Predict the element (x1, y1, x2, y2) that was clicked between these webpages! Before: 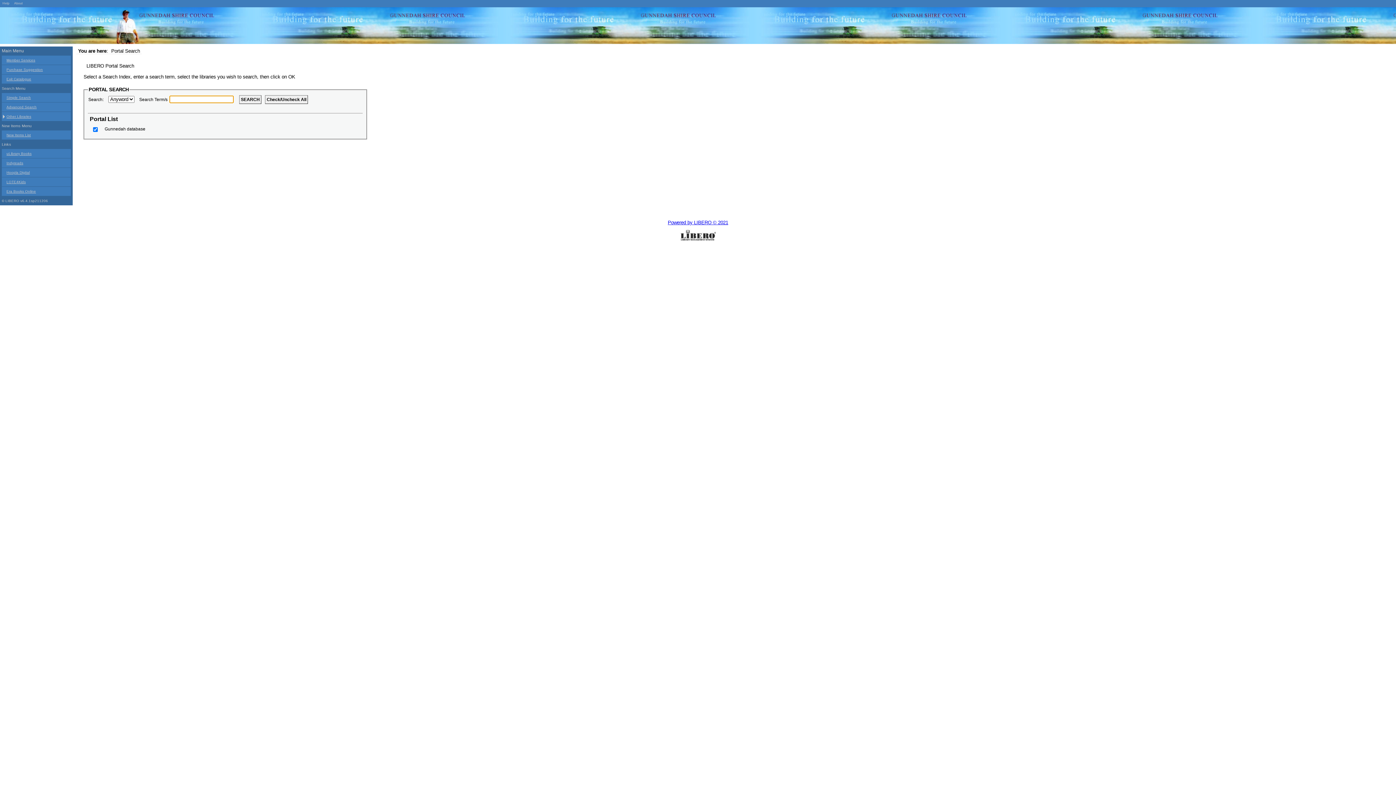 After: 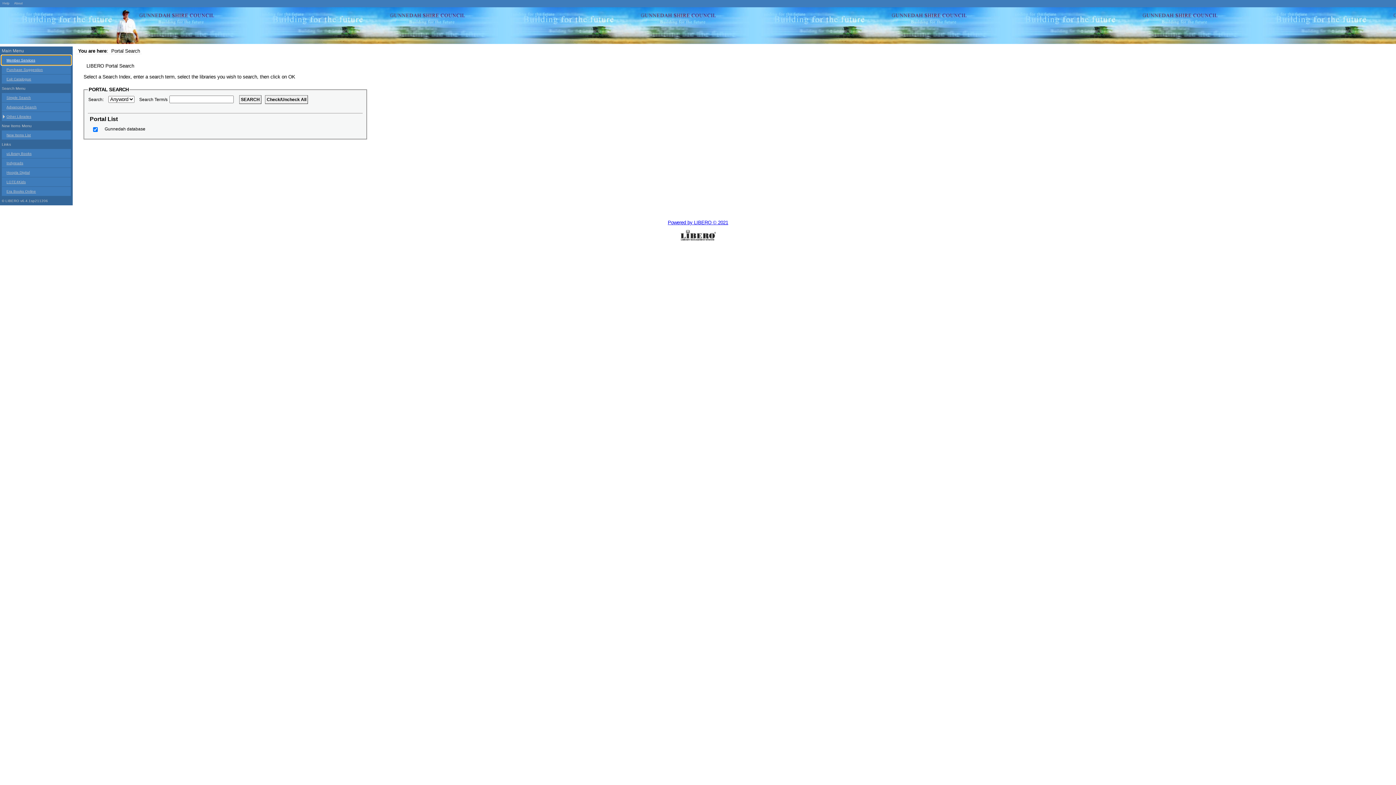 Action: label: Member Services bbox: (1, 55, 70, 64)